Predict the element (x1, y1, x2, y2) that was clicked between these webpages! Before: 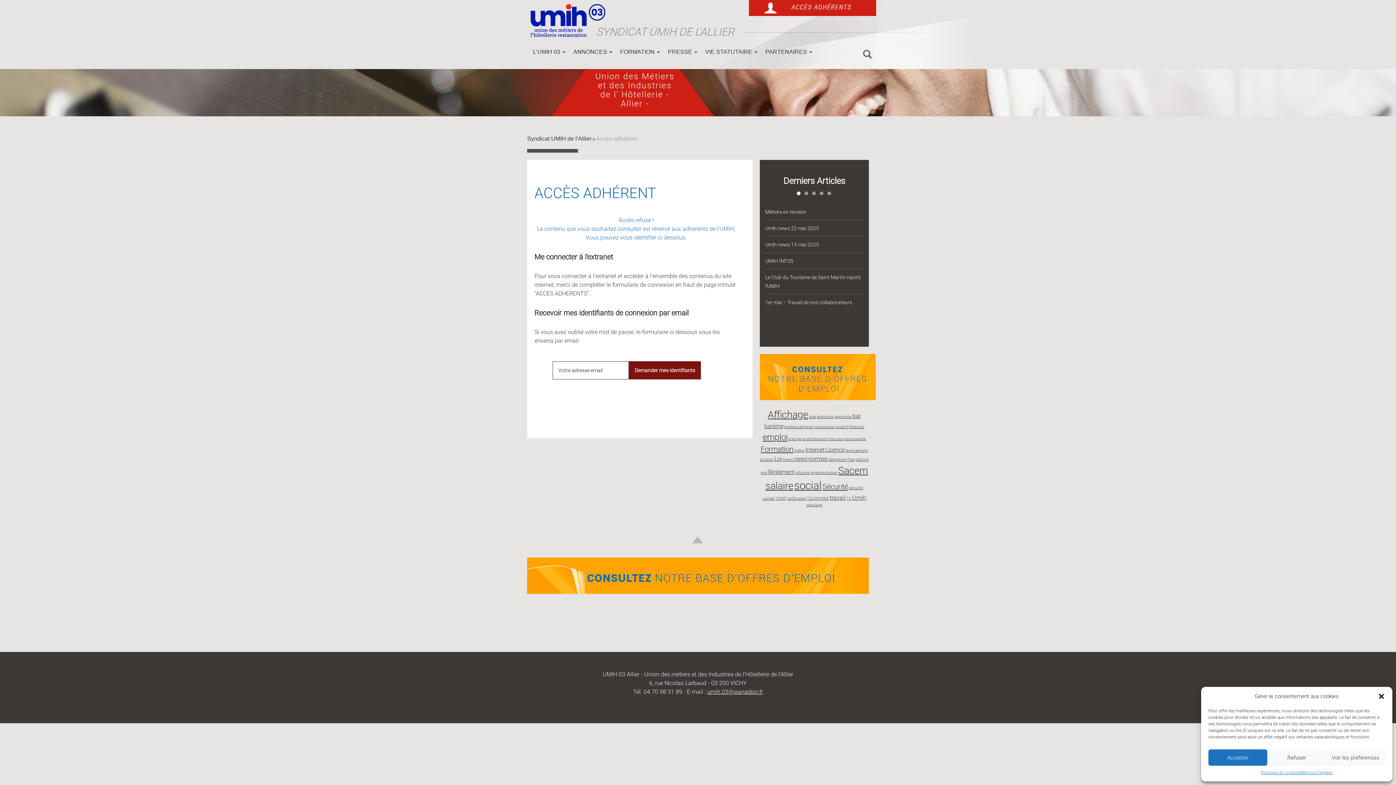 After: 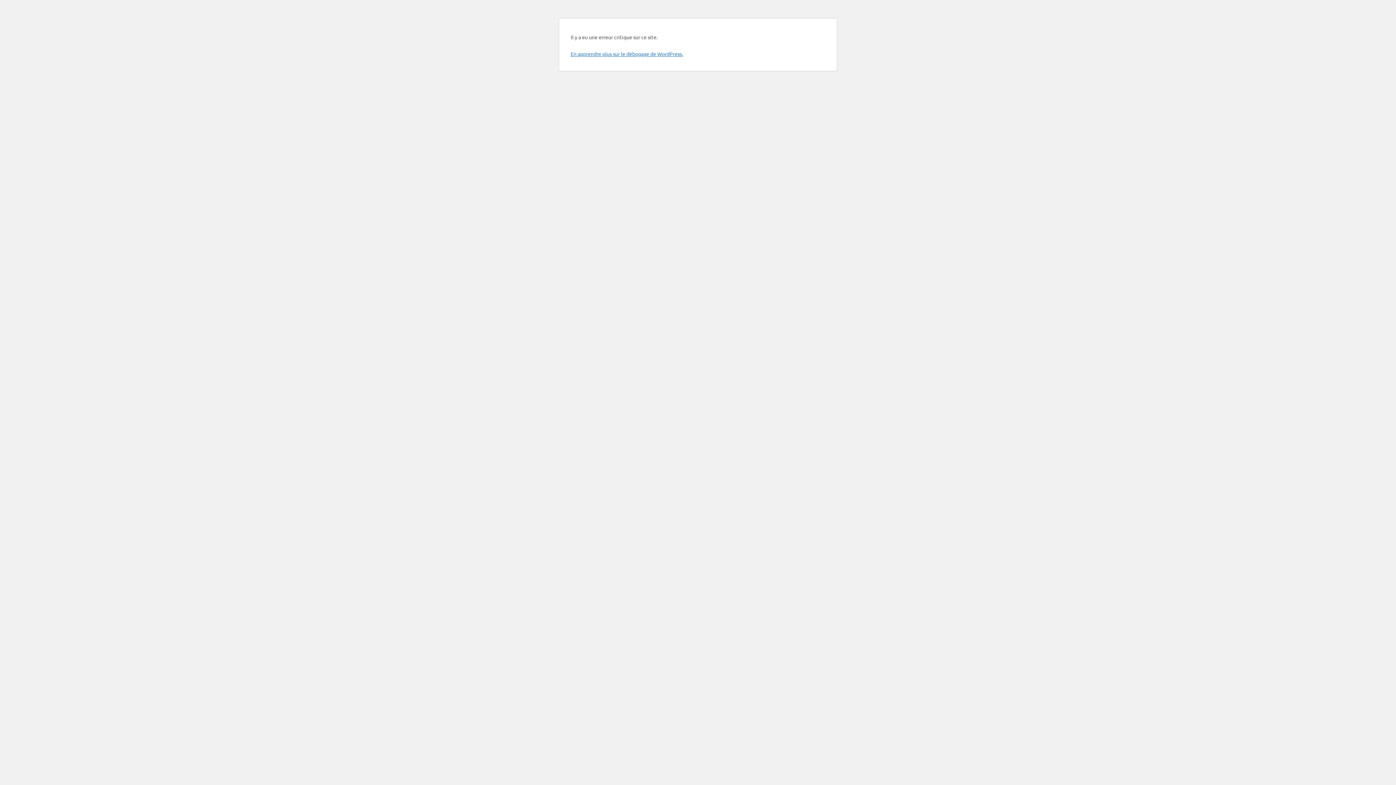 Action: bbox: (787, 496, 806, 501) label: tarification (2 éléments)